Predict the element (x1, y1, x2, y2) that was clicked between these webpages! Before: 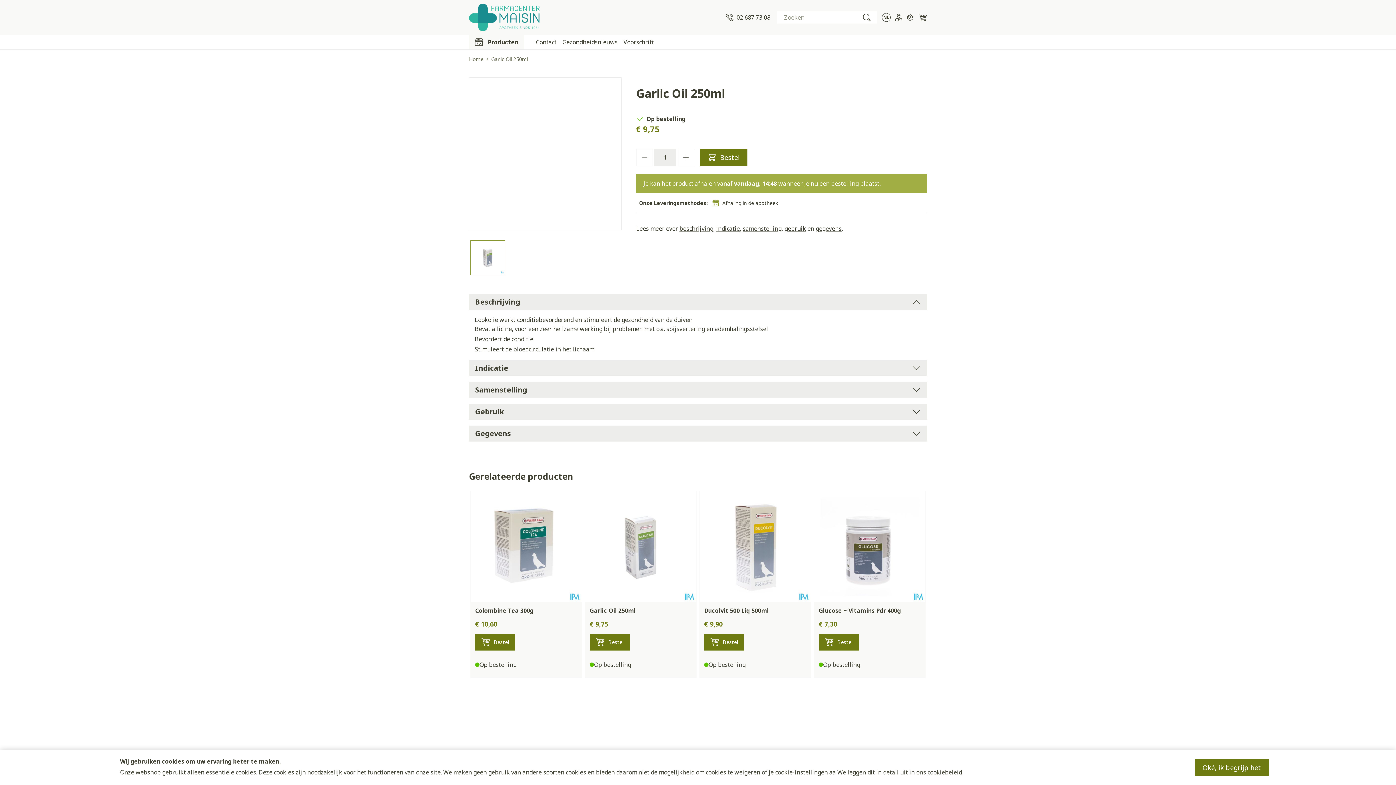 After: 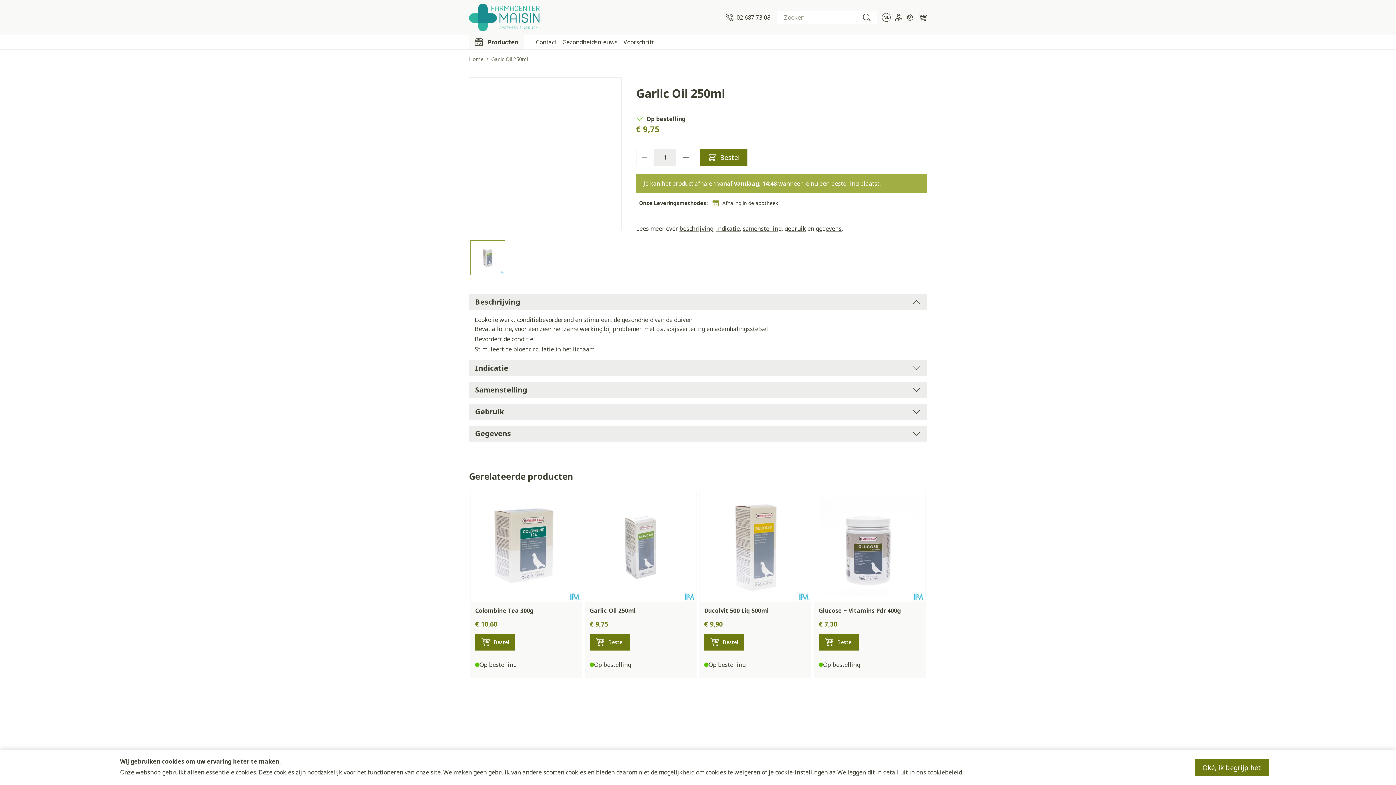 Action: bbox: (589, 606, 636, 614) label: Garlic Oil 250ml